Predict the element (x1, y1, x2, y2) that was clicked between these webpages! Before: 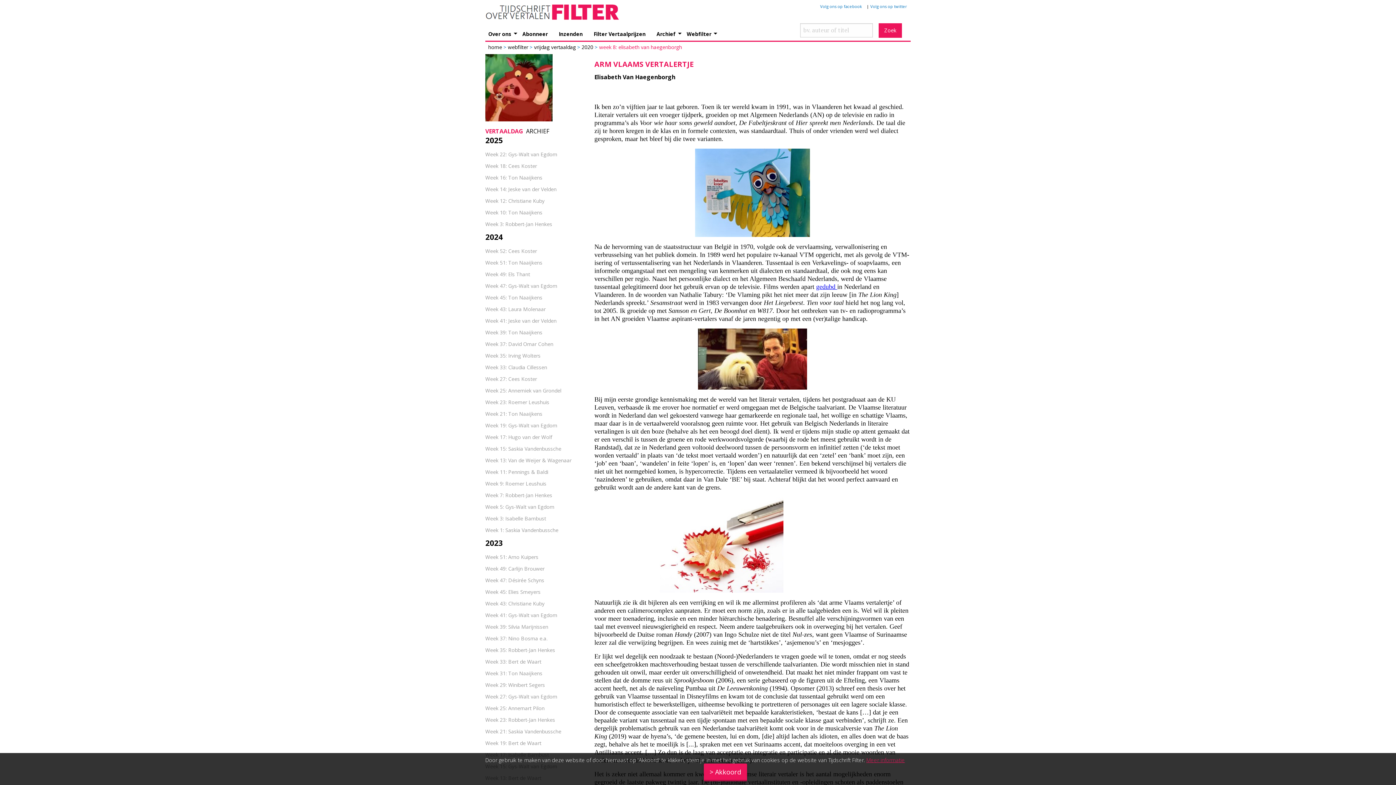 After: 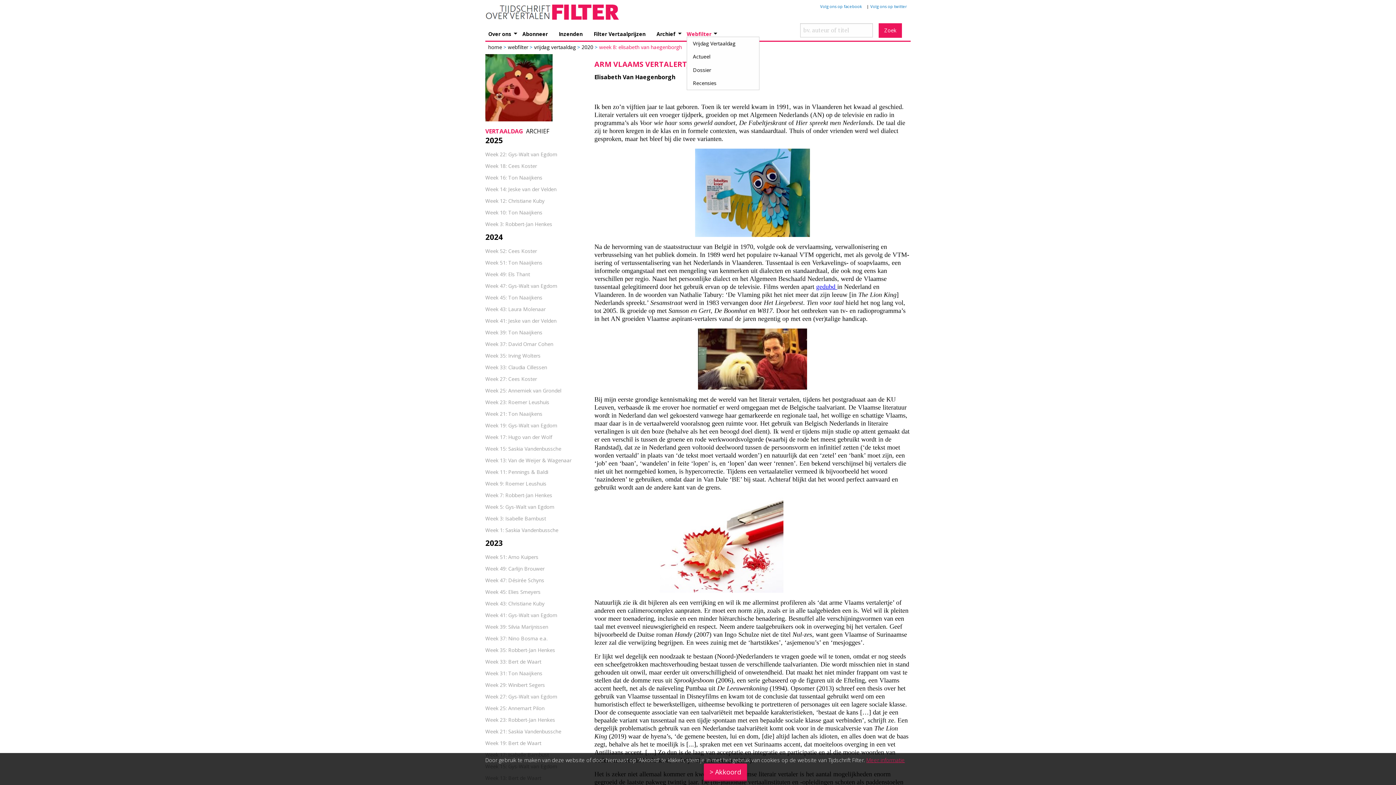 Action: label: Webfilter bbox: (686, 23, 722, 36)